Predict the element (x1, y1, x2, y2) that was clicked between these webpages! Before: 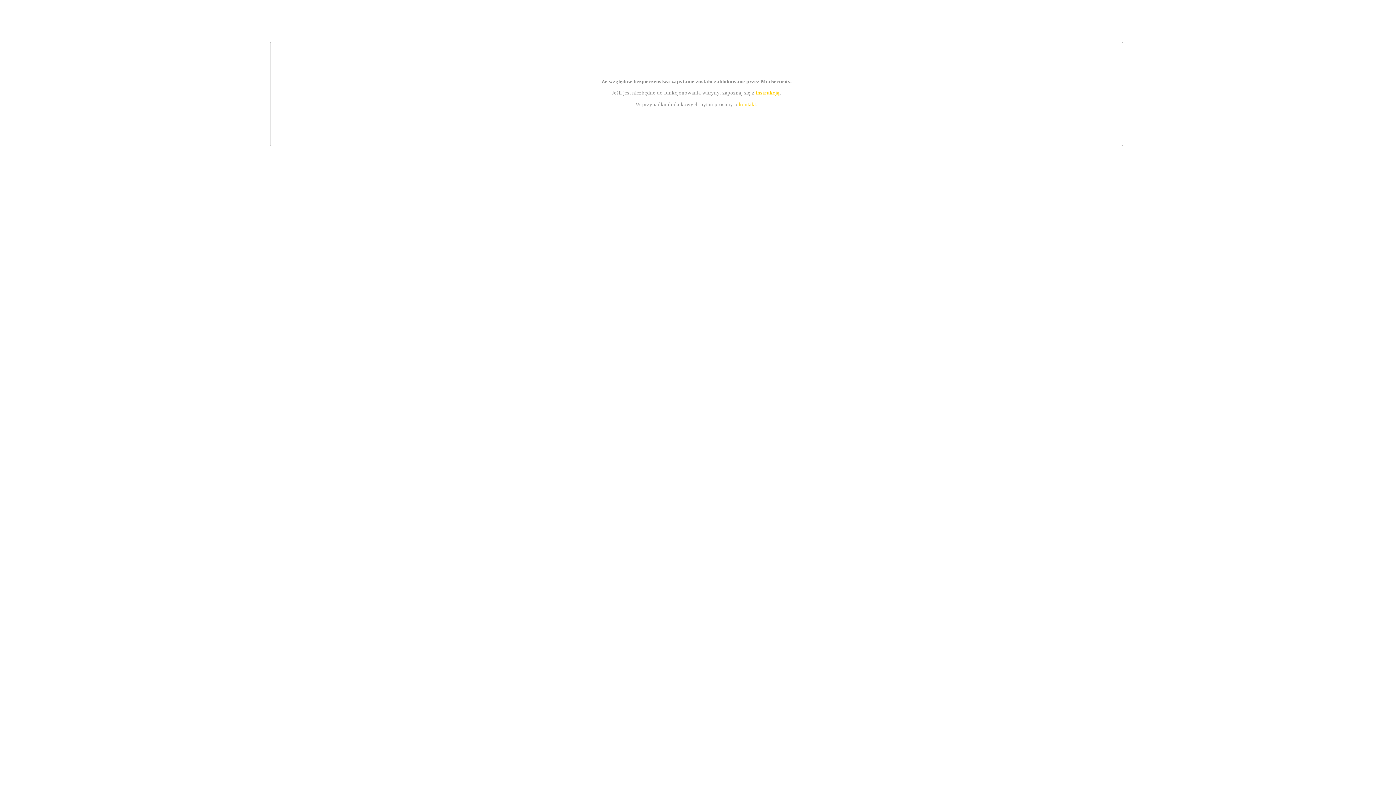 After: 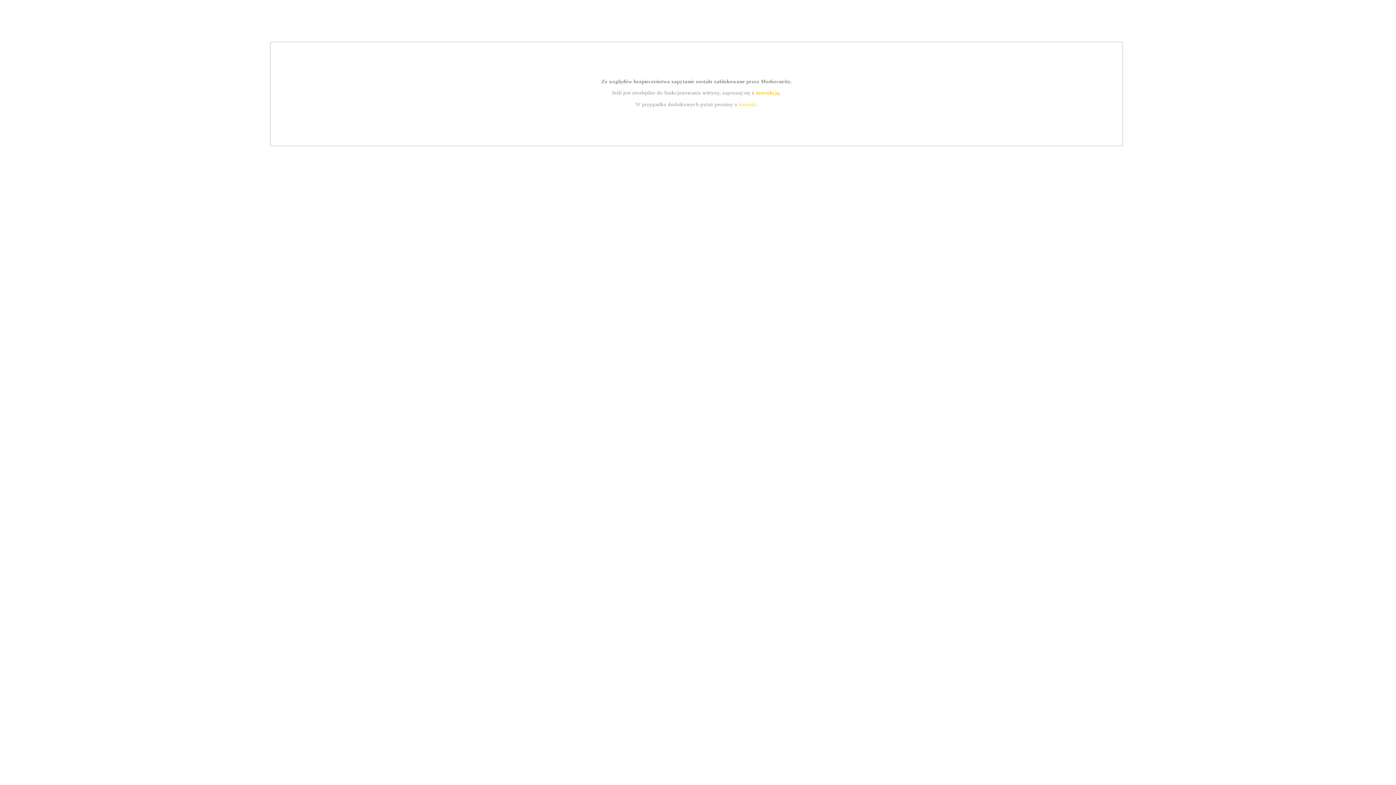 Action: bbox: (755, 89, 779, 95) label: instrukcją